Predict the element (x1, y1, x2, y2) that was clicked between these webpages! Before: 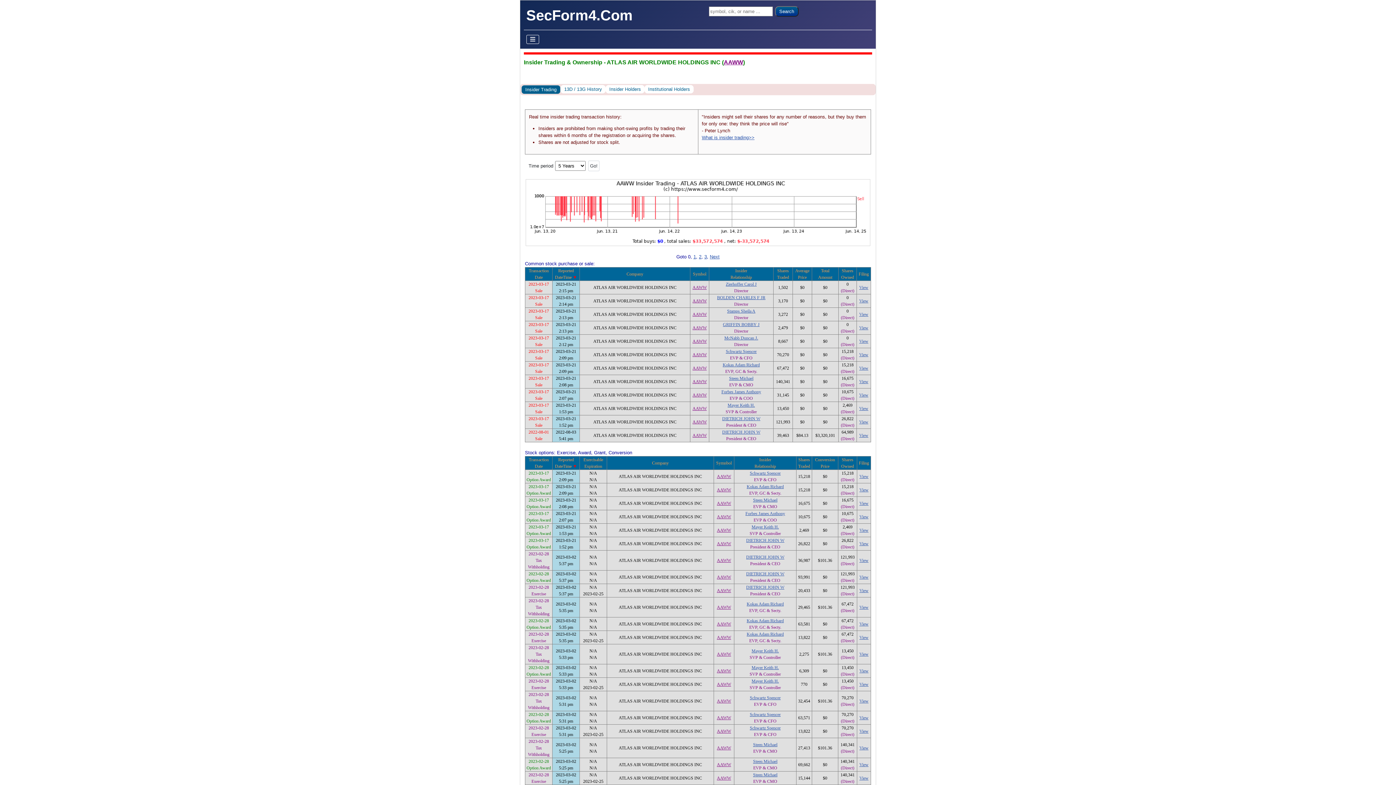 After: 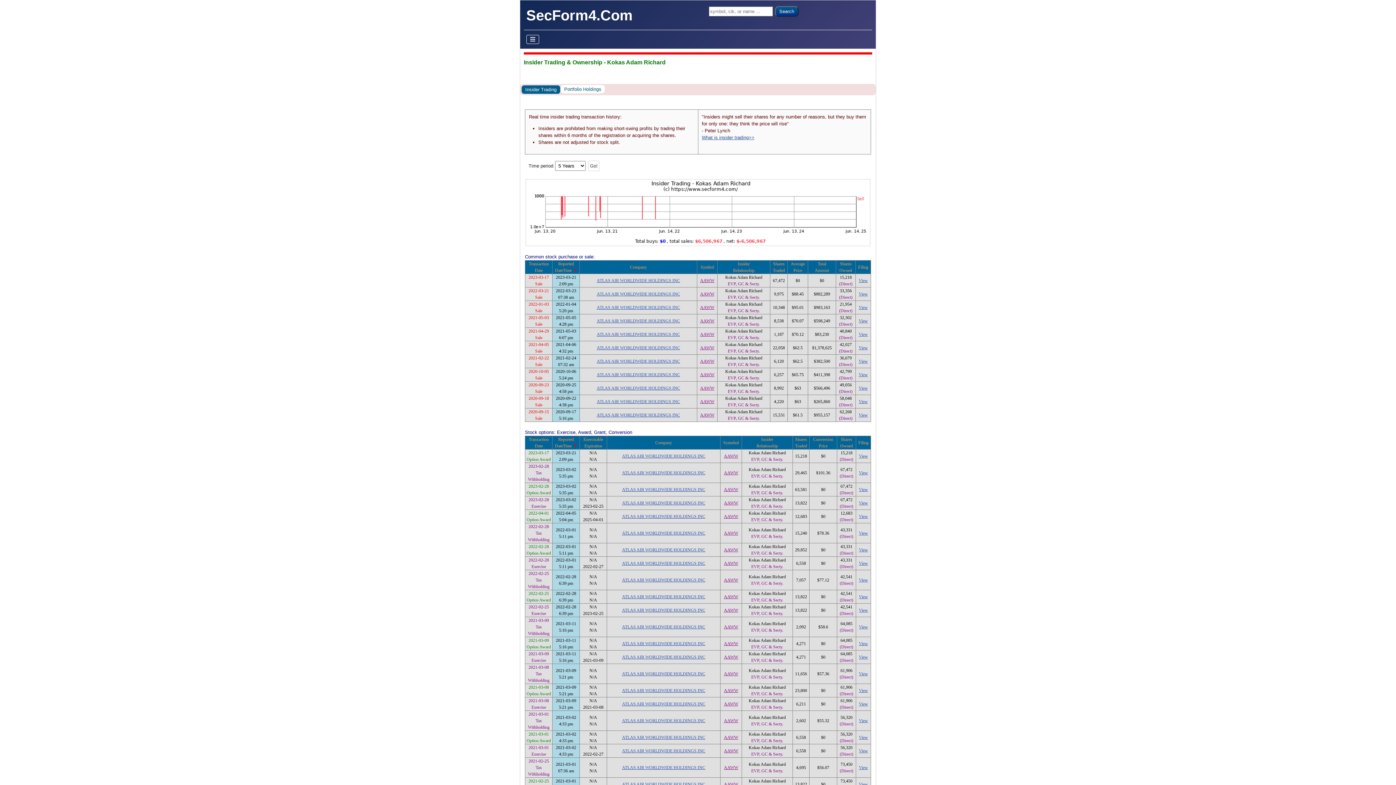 Action: bbox: (746, 601, 784, 606) label: Kokas Adam Richard